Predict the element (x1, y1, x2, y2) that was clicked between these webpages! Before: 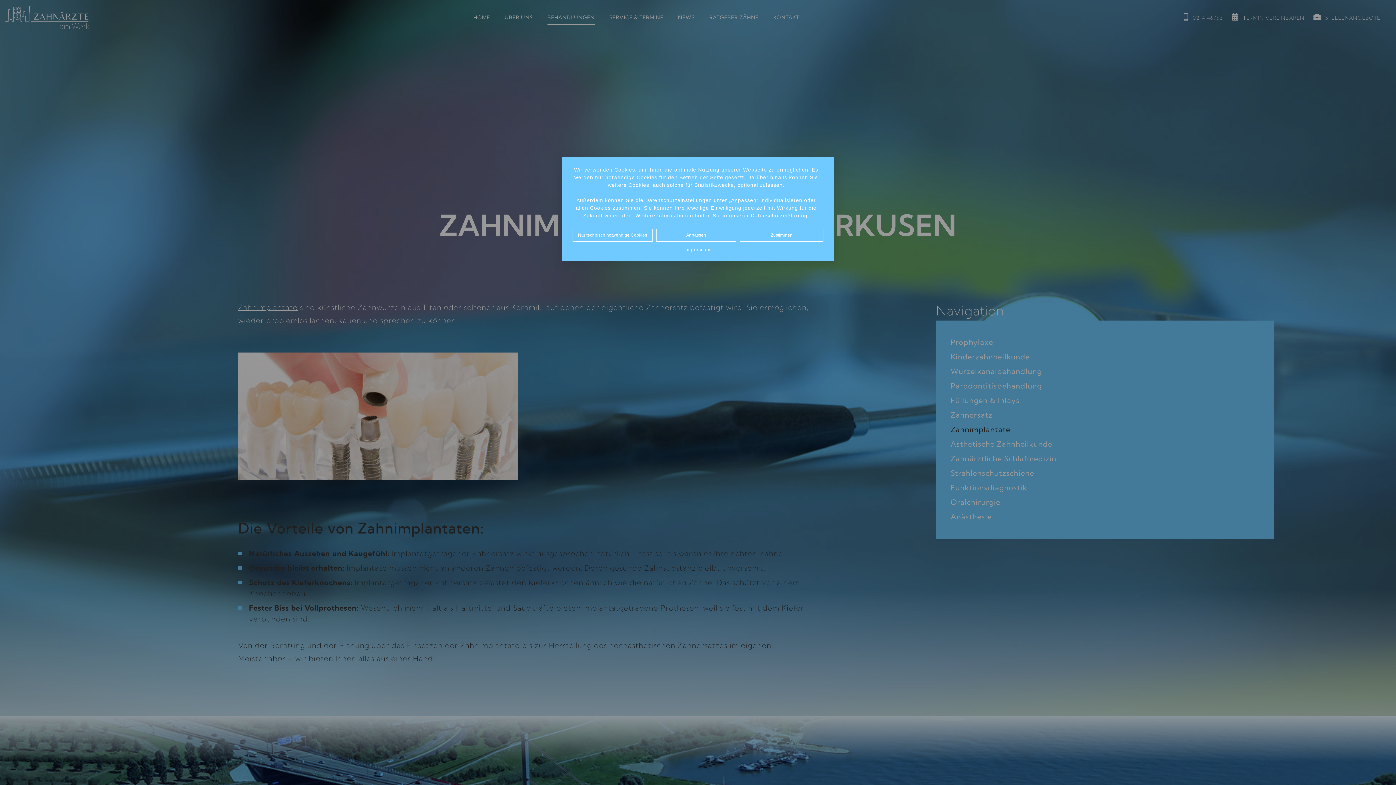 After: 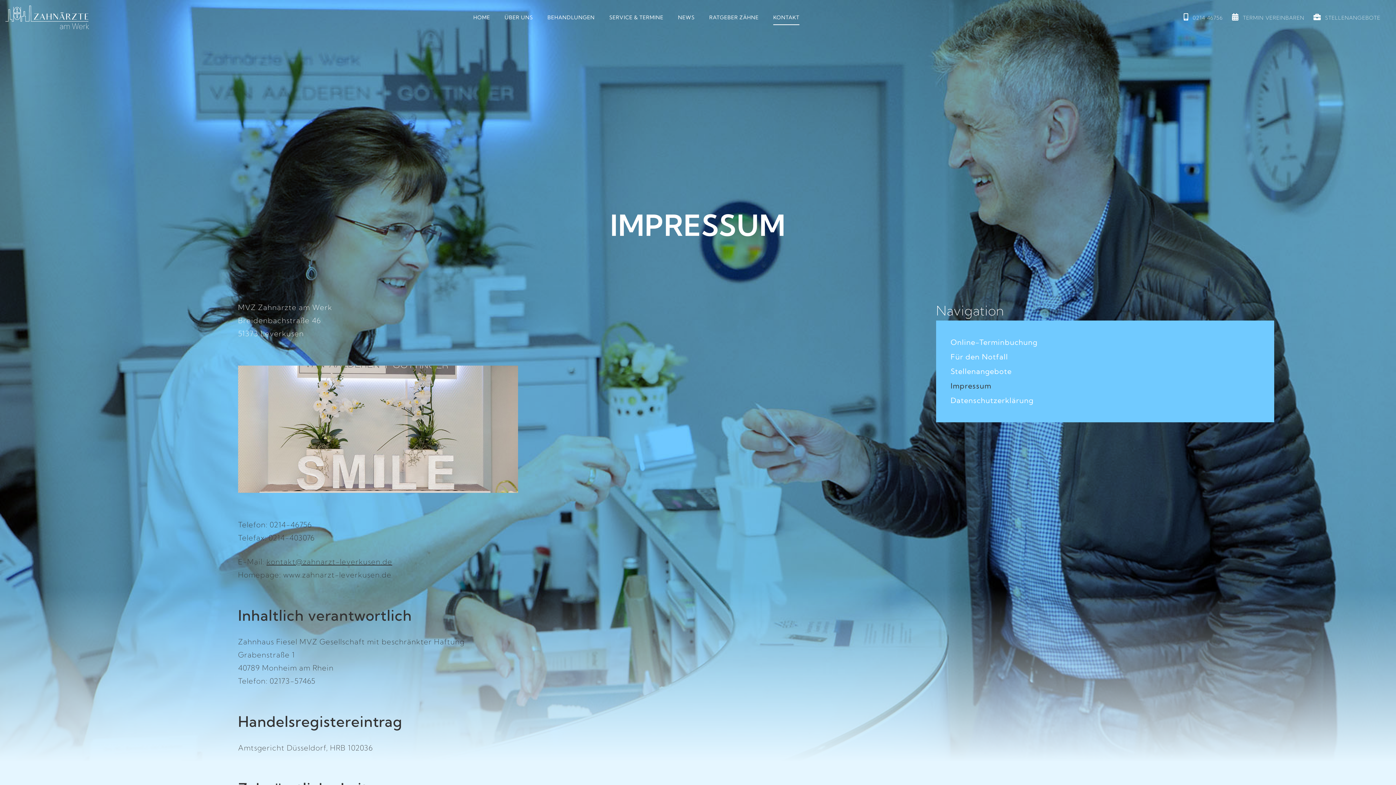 Action: label: Impressum bbox: (570, 247, 825, 252)